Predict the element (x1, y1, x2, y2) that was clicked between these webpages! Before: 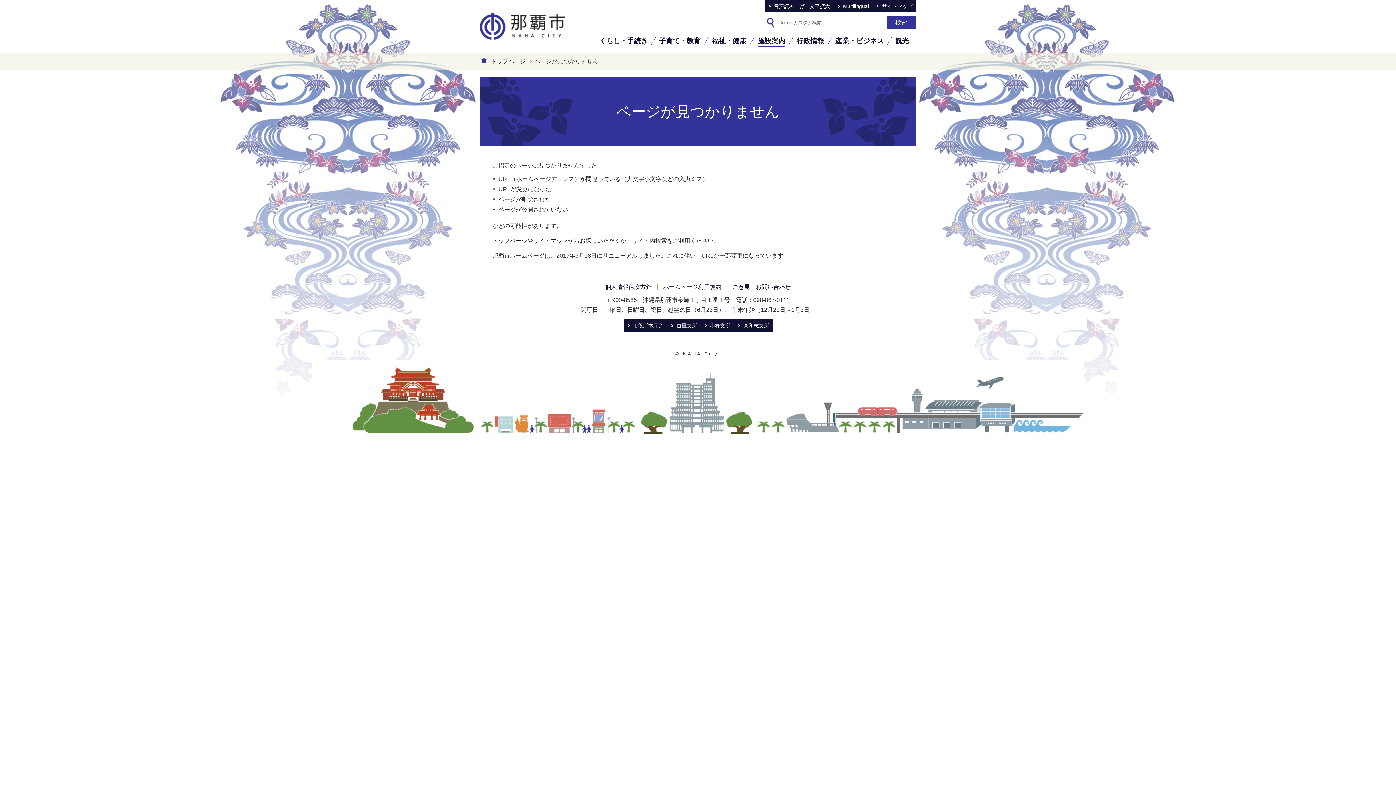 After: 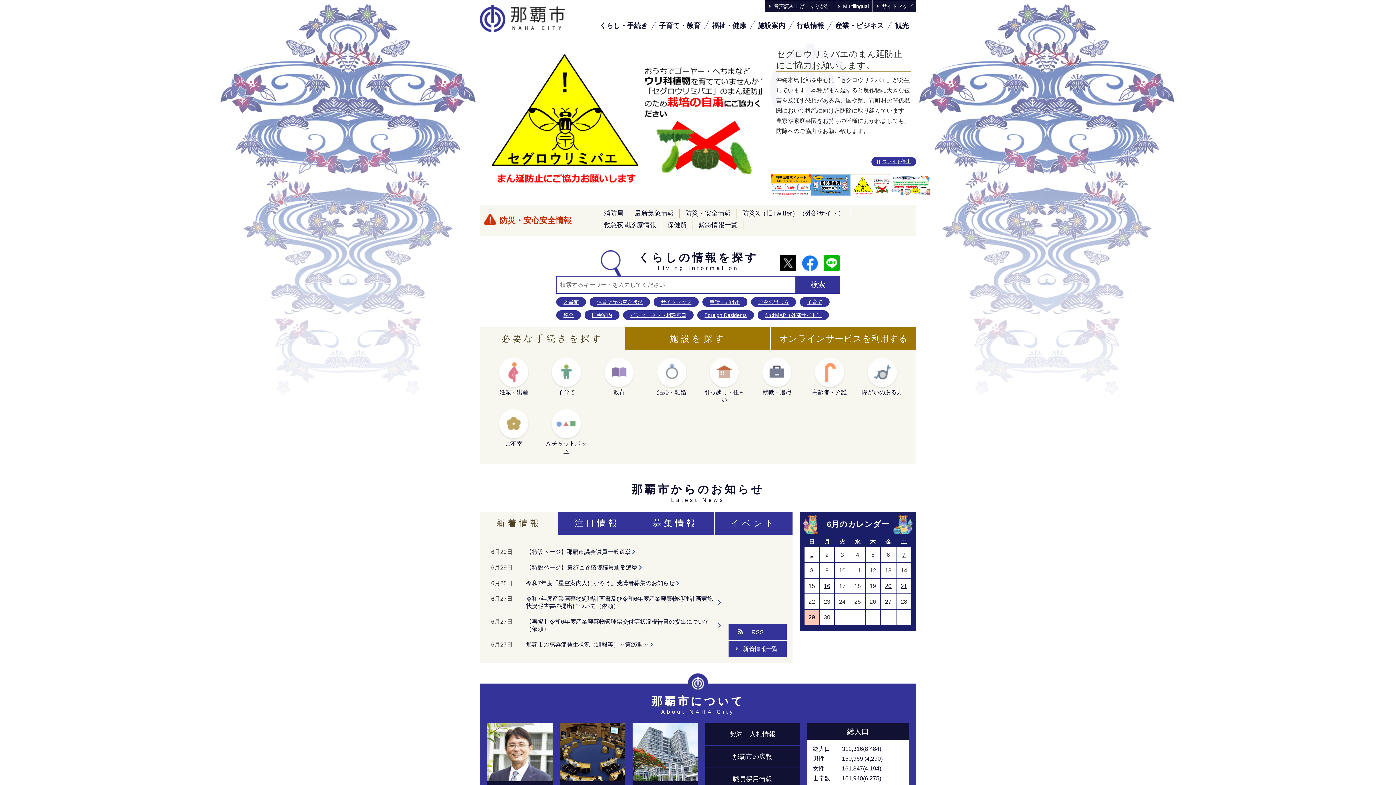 Action: label: トップページ bbox: (490, 58, 525, 64)